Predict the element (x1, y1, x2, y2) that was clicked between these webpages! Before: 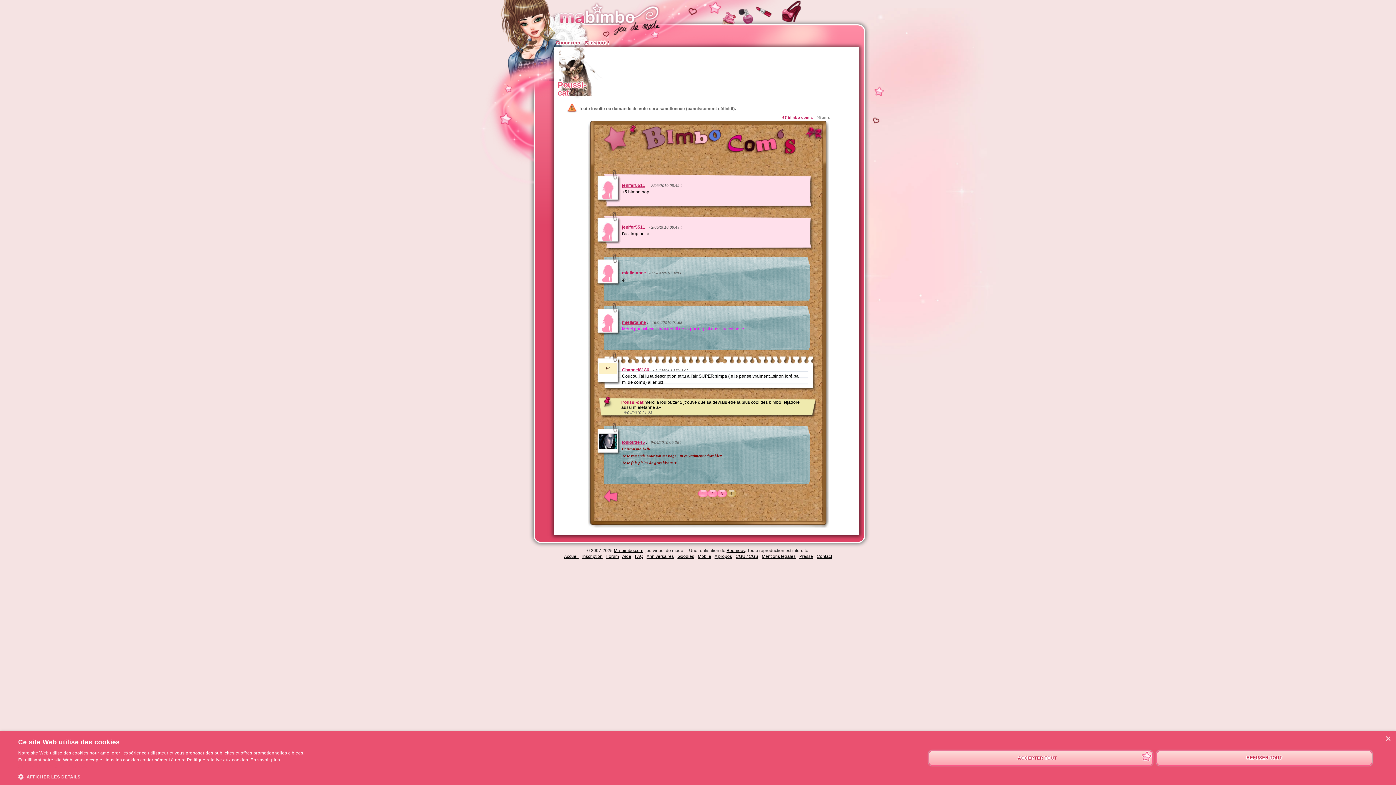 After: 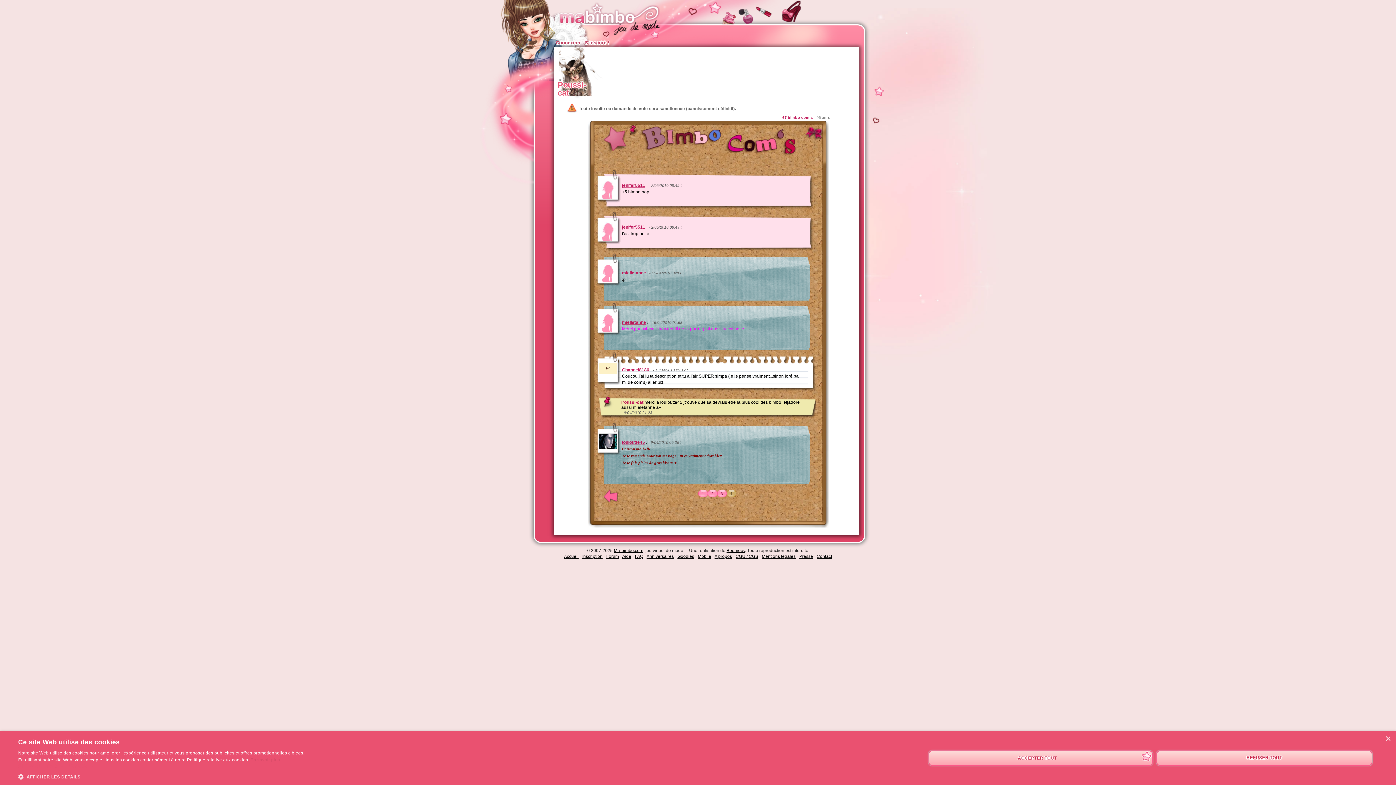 Action: bbox: (250, 757, 280, 762) label: En savoir plus, opens a new window